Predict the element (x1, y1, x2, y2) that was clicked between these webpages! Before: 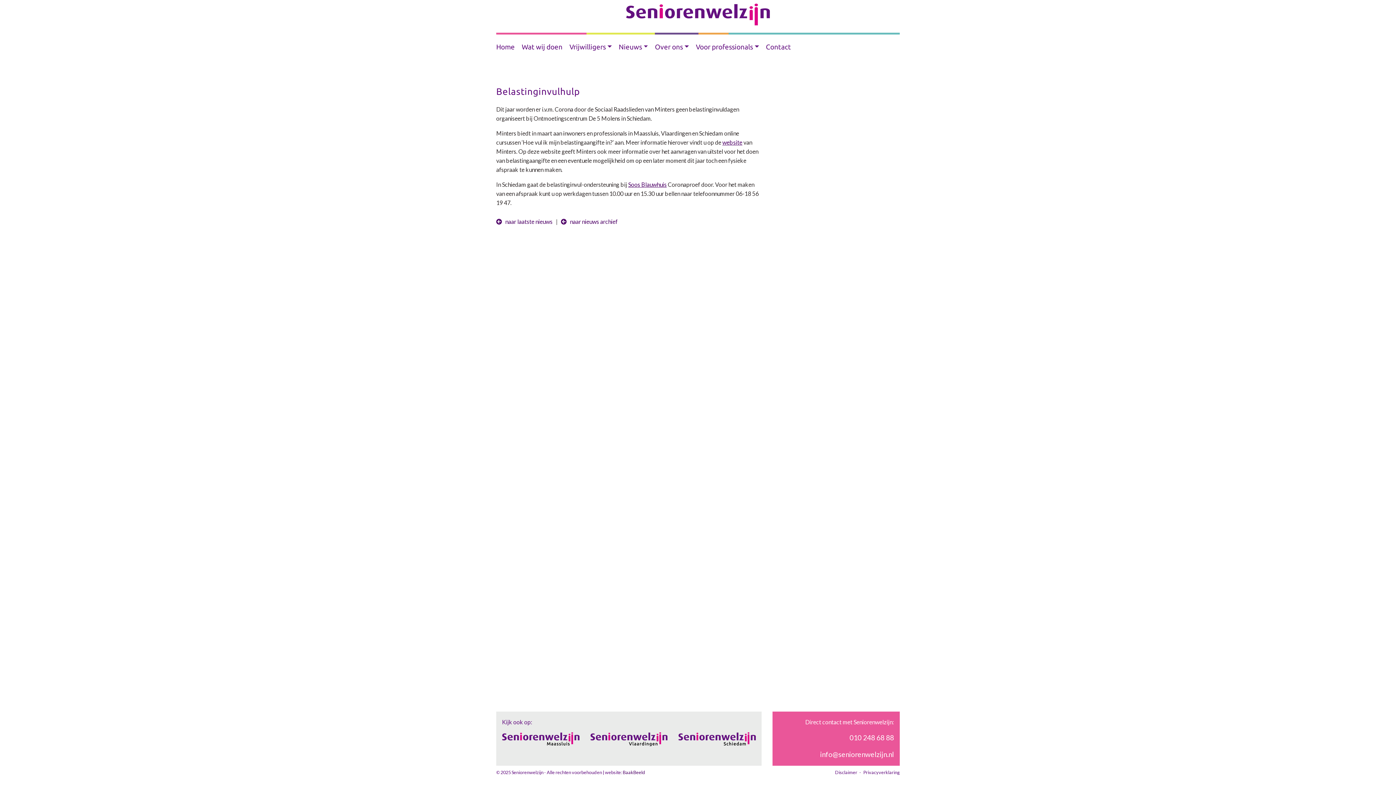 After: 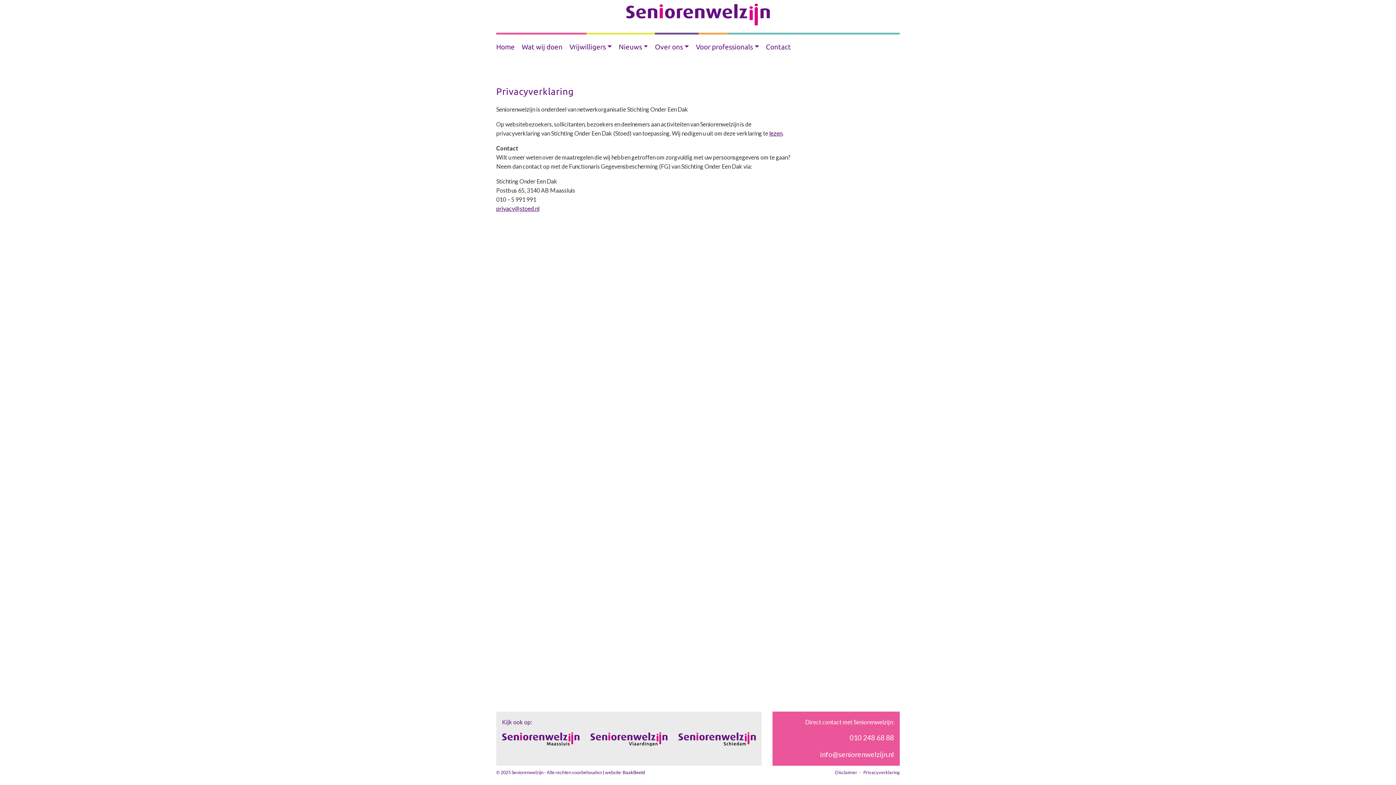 Action: label: Privacyverklaring bbox: (863, 769, 900, 775)